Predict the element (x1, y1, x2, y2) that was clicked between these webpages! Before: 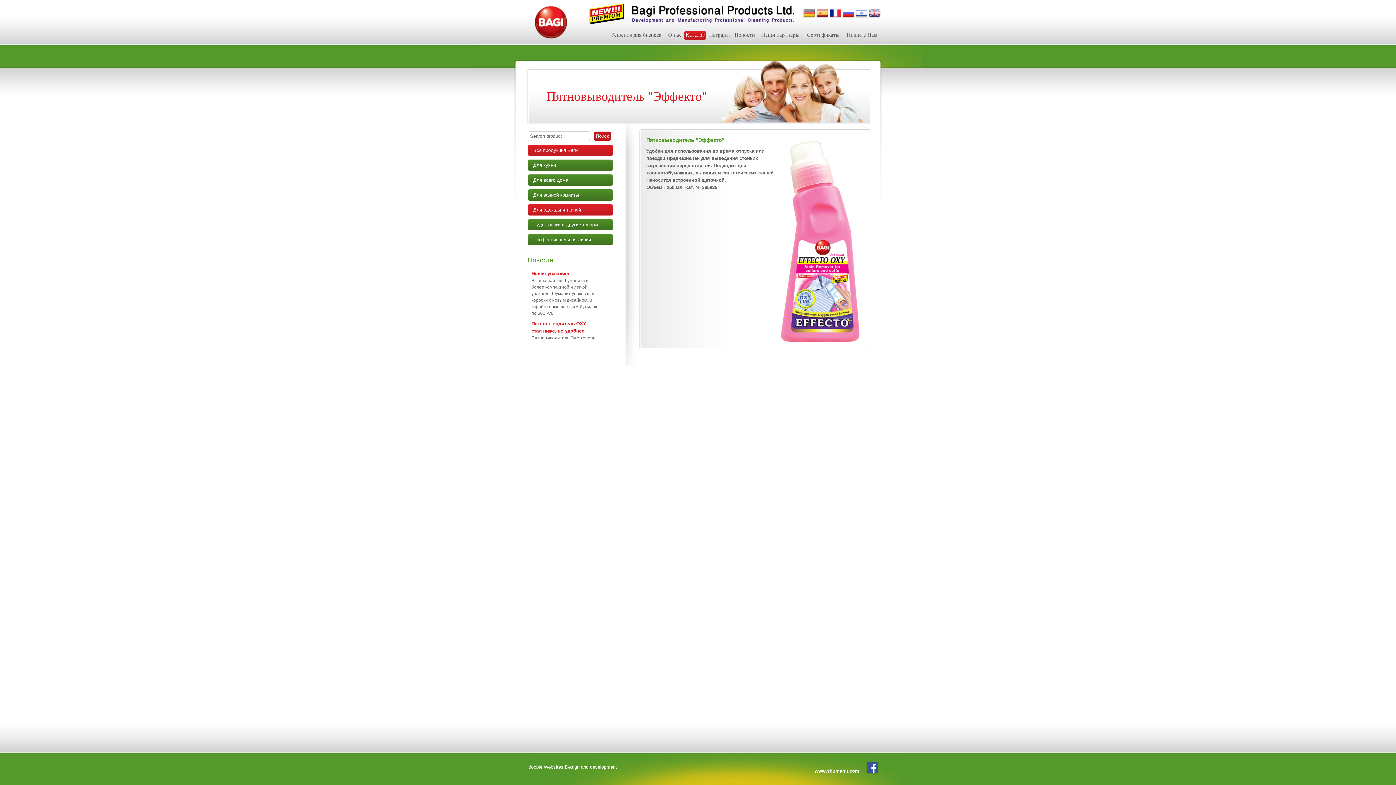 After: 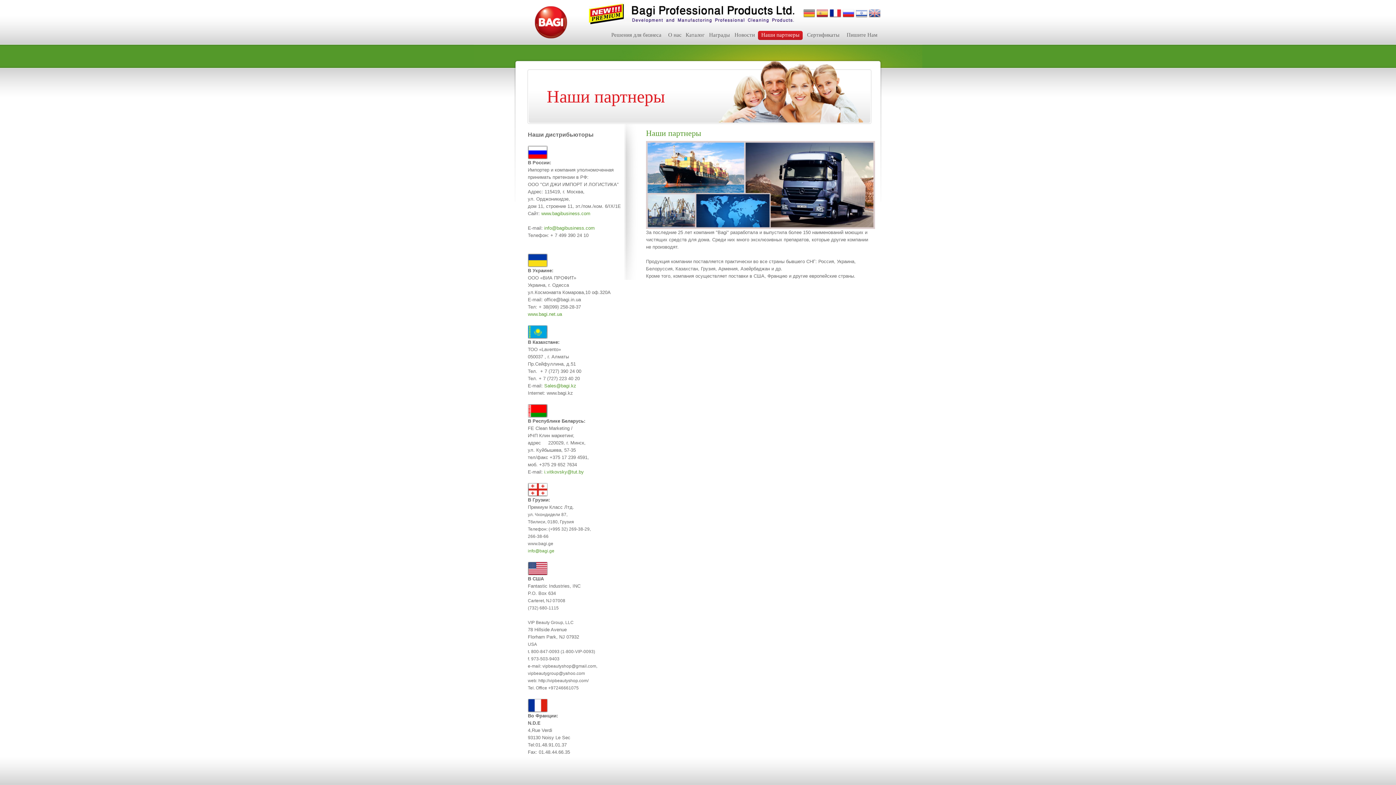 Action: label: Наши партнеры bbox: (758, 30, 802, 40)